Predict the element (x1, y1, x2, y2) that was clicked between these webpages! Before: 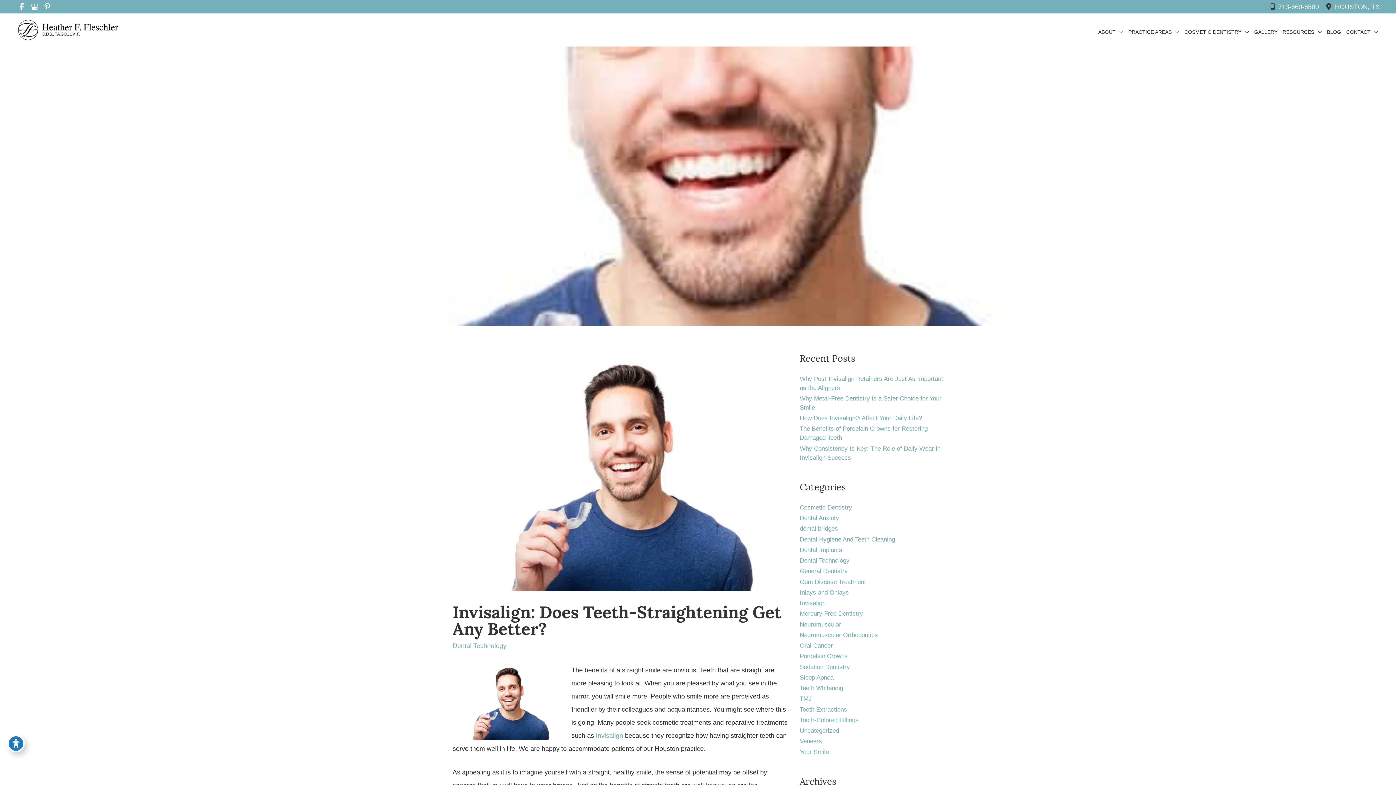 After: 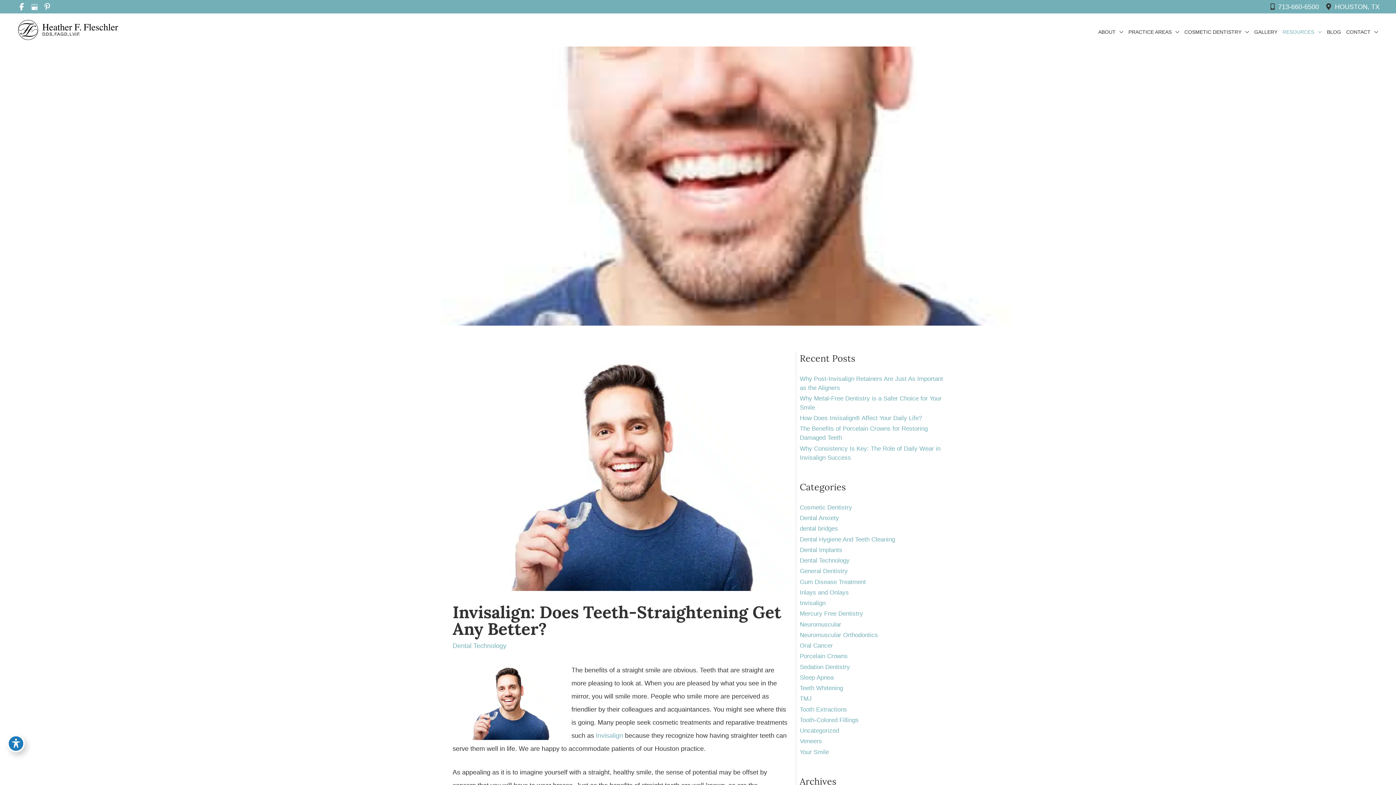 Action: label: RESOURCES bbox: (1282, 27, 1327, 36)